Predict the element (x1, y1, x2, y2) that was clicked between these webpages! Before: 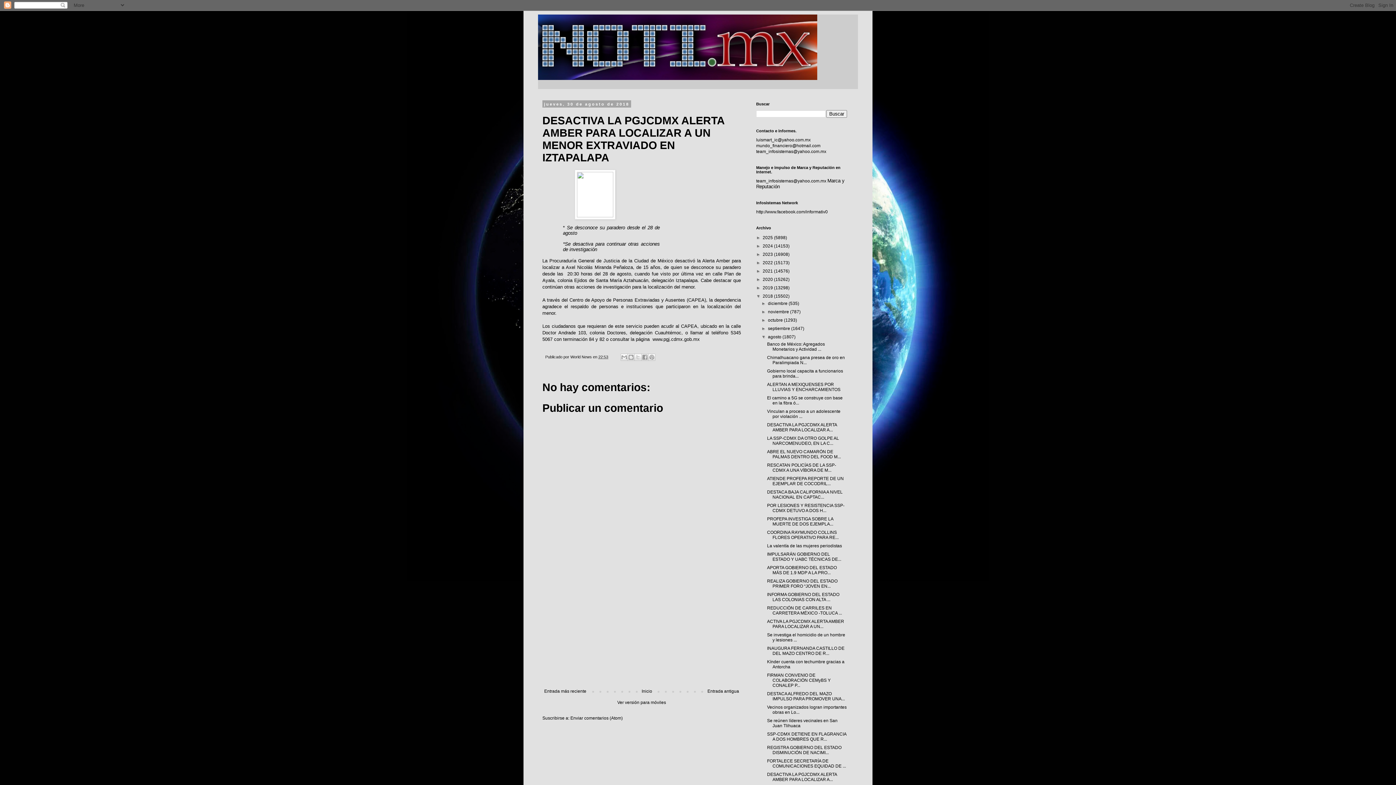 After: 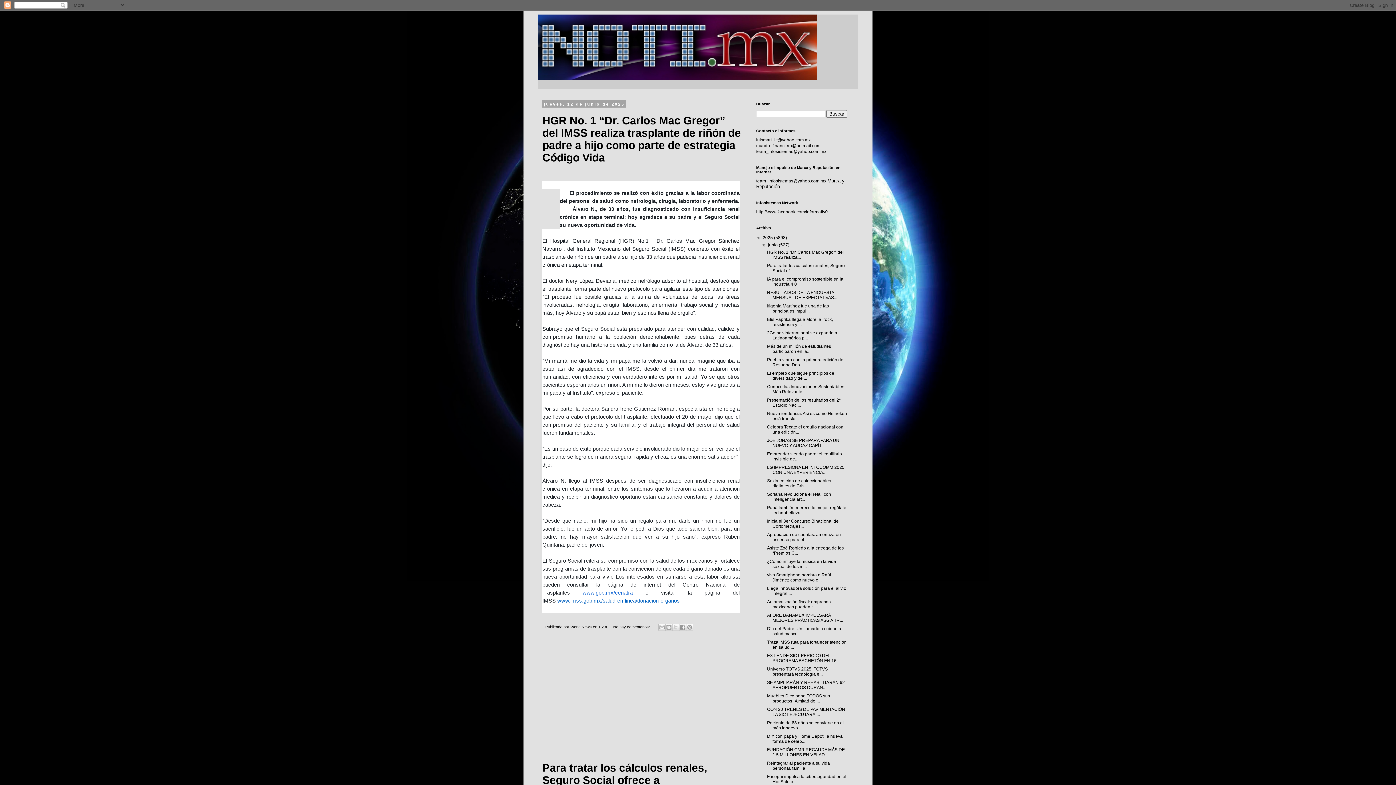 Action: label: Inicio bbox: (640, 687, 654, 695)